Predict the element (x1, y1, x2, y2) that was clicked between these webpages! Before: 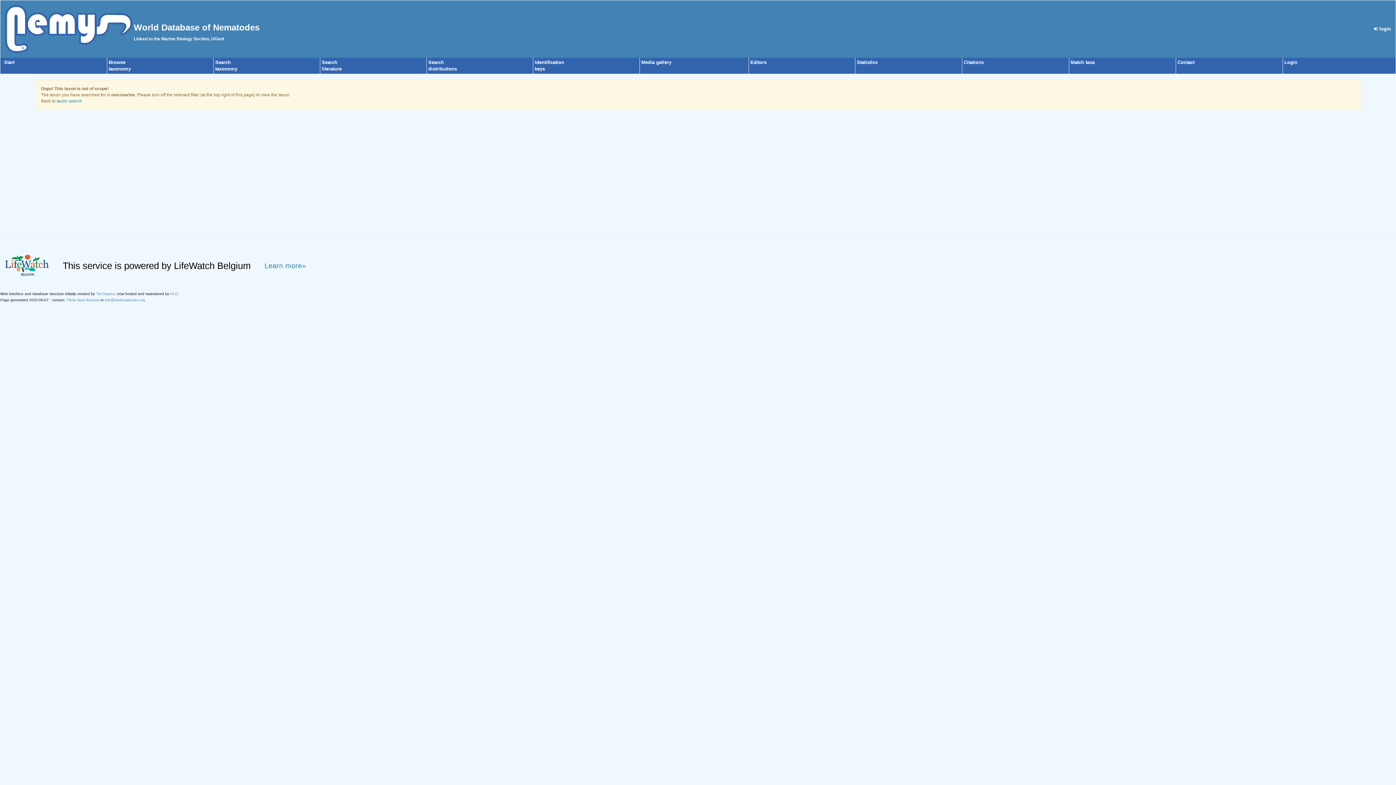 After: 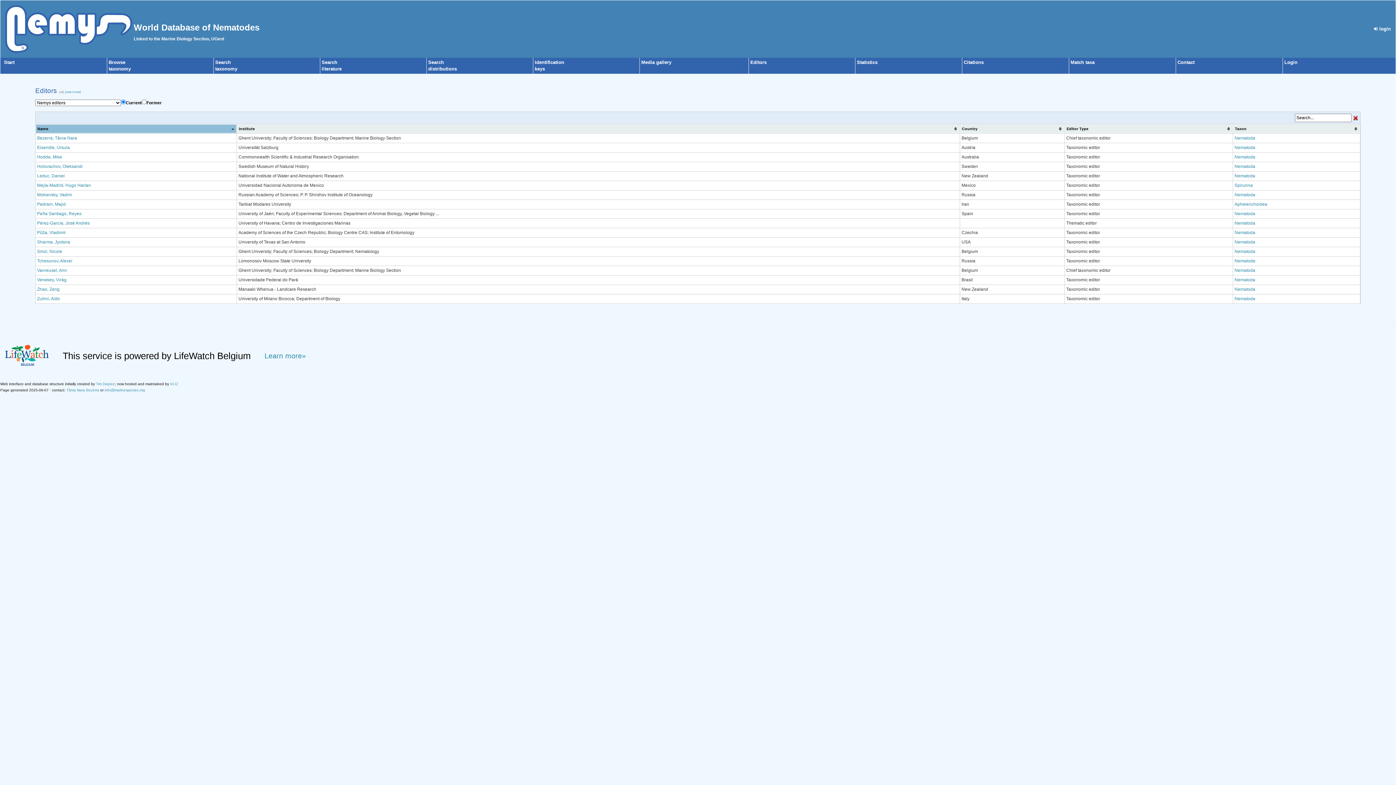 Action: label: Editors bbox: (750, 59, 766, 65)